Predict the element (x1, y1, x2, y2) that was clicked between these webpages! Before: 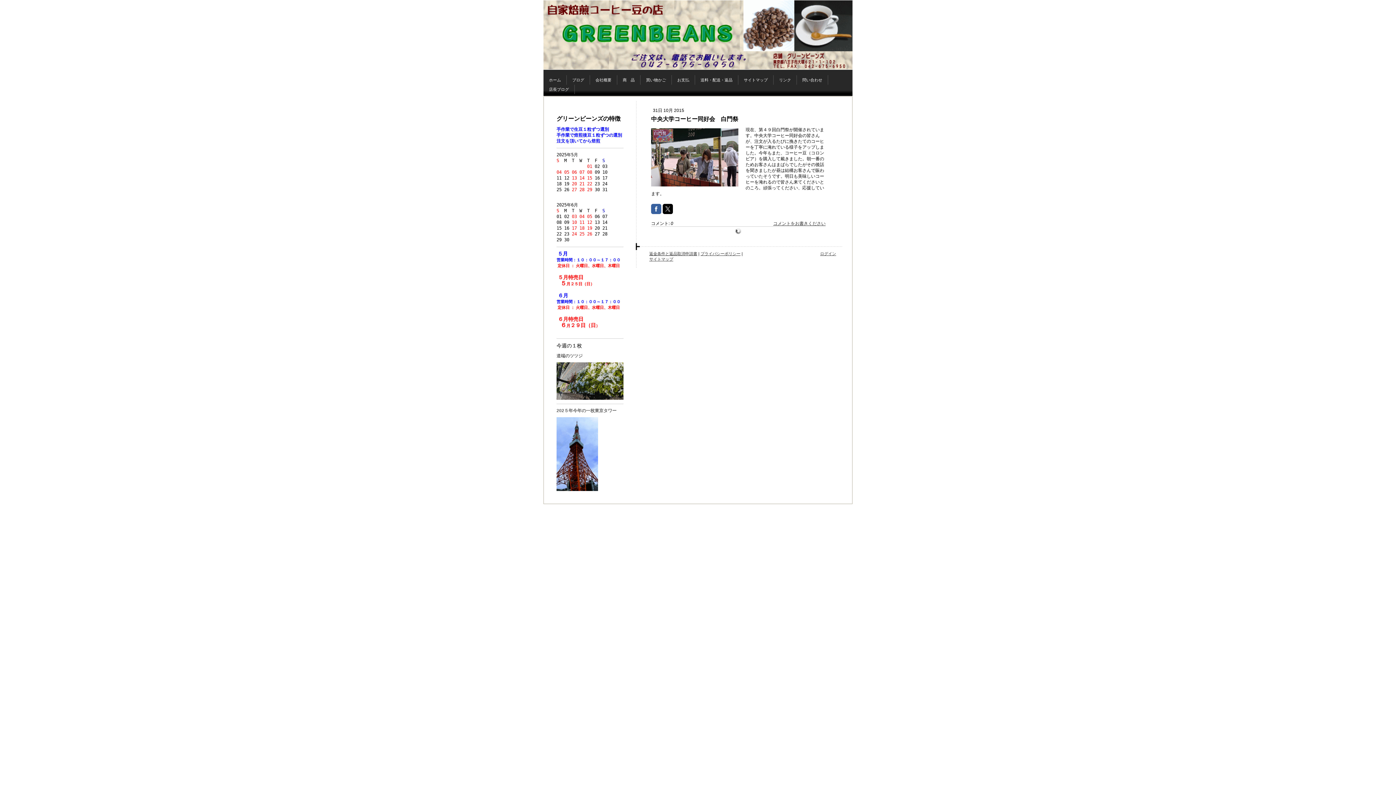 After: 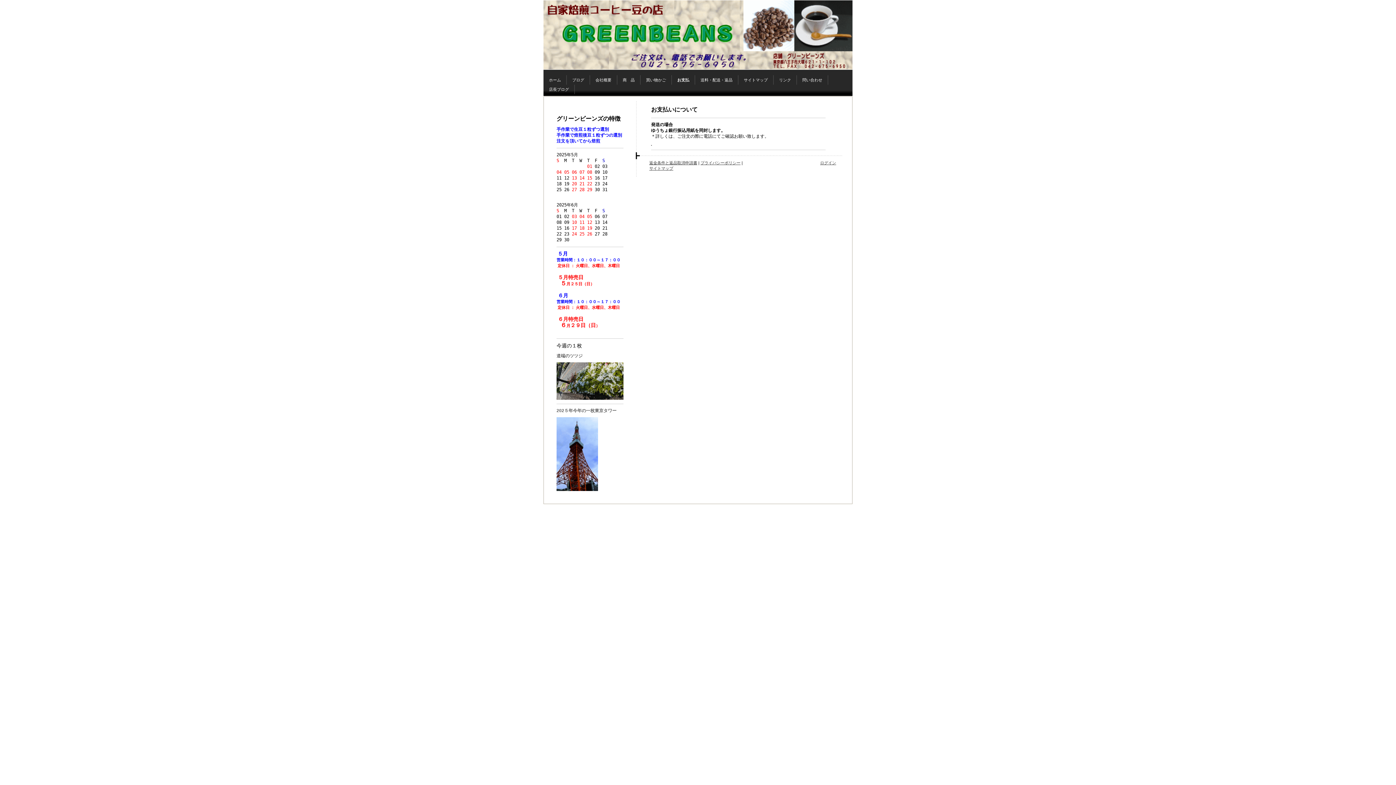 Action: bbox: (672, 75, 695, 84) label: お支払